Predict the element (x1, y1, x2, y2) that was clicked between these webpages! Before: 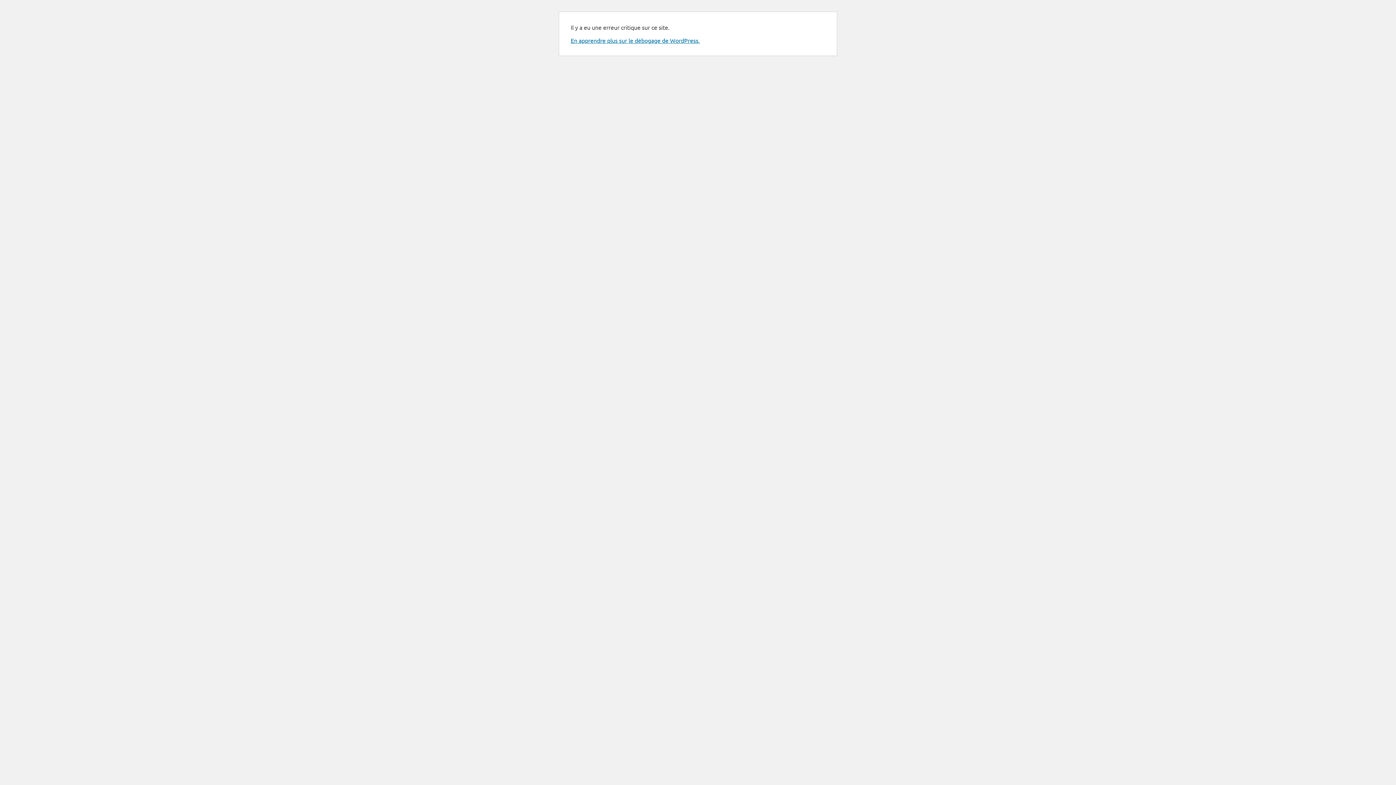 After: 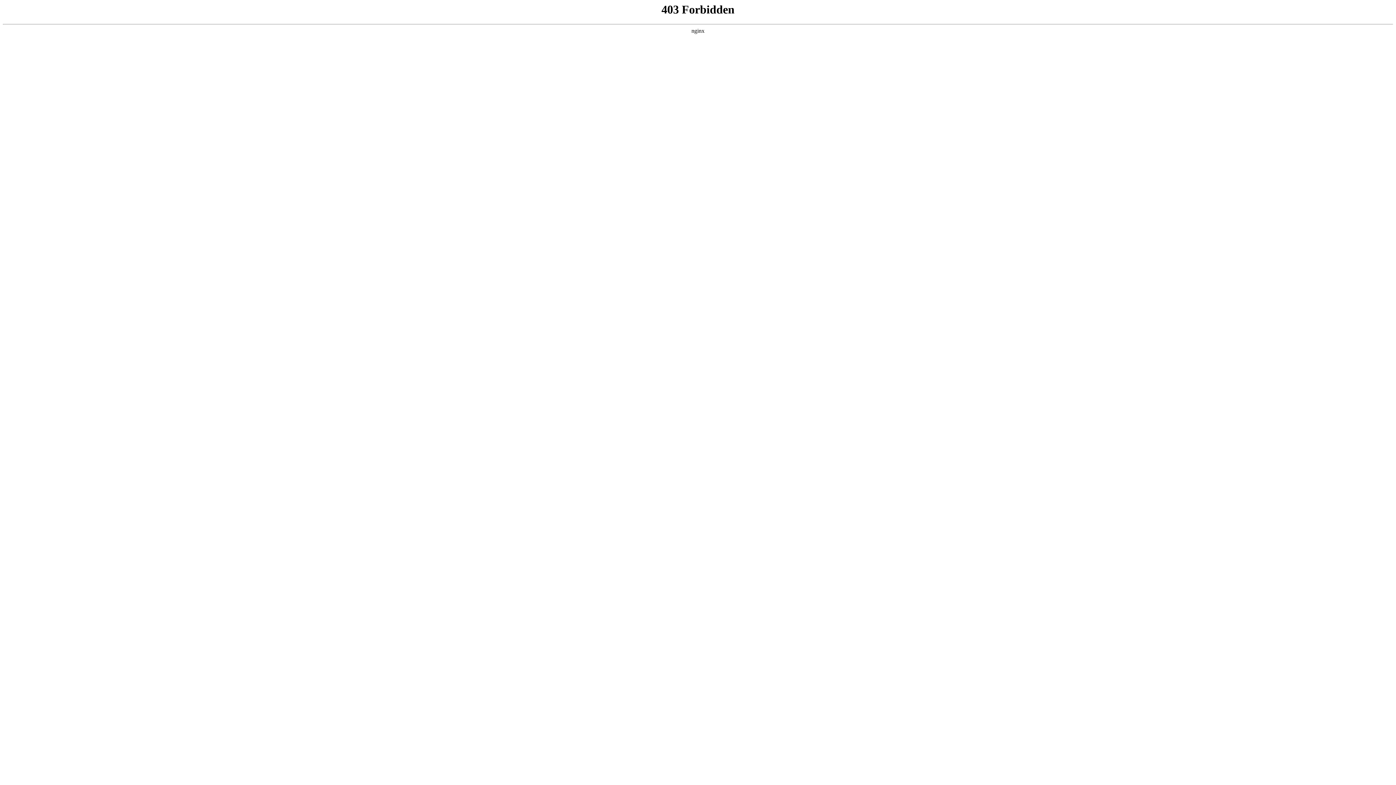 Action: label: En apprendre plus sur le débogage de WordPress. bbox: (570, 36, 700, 44)